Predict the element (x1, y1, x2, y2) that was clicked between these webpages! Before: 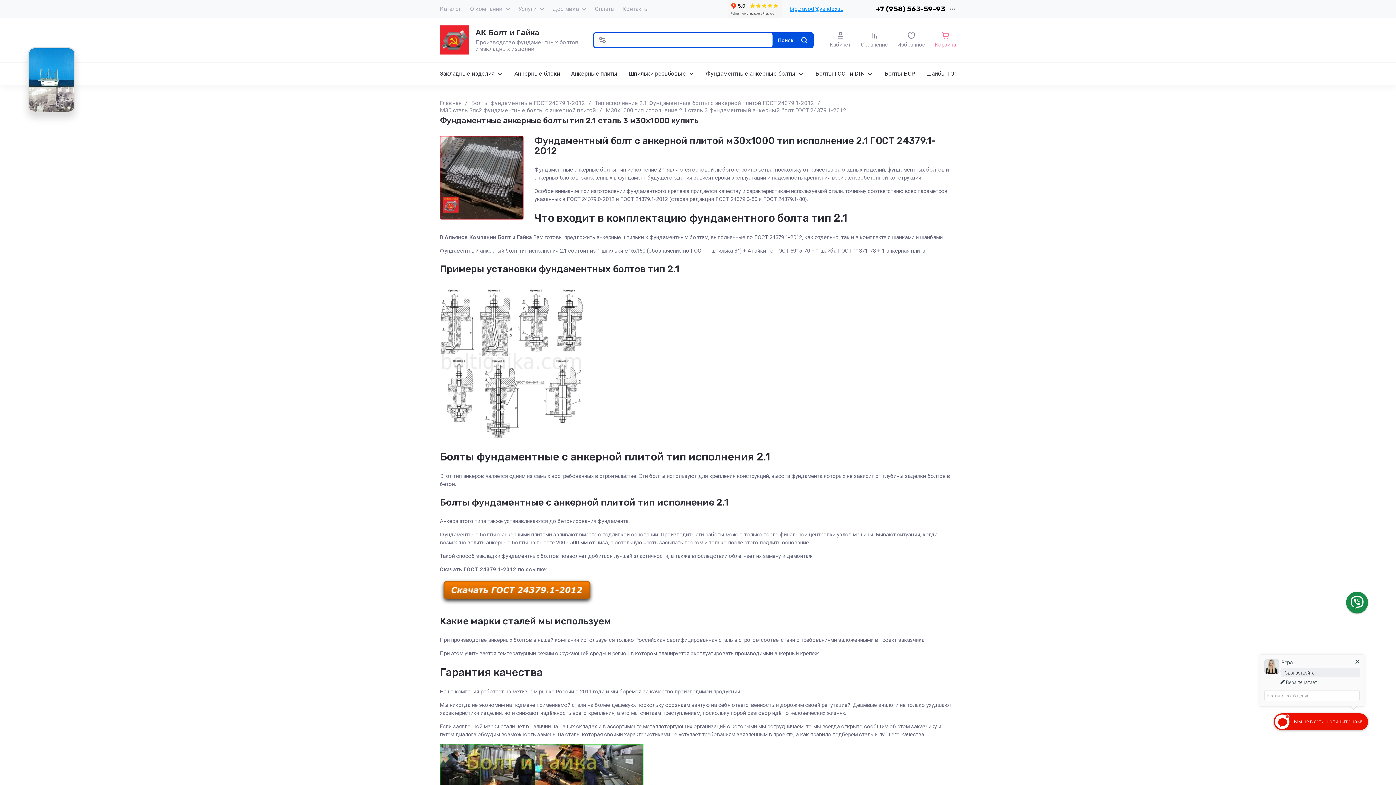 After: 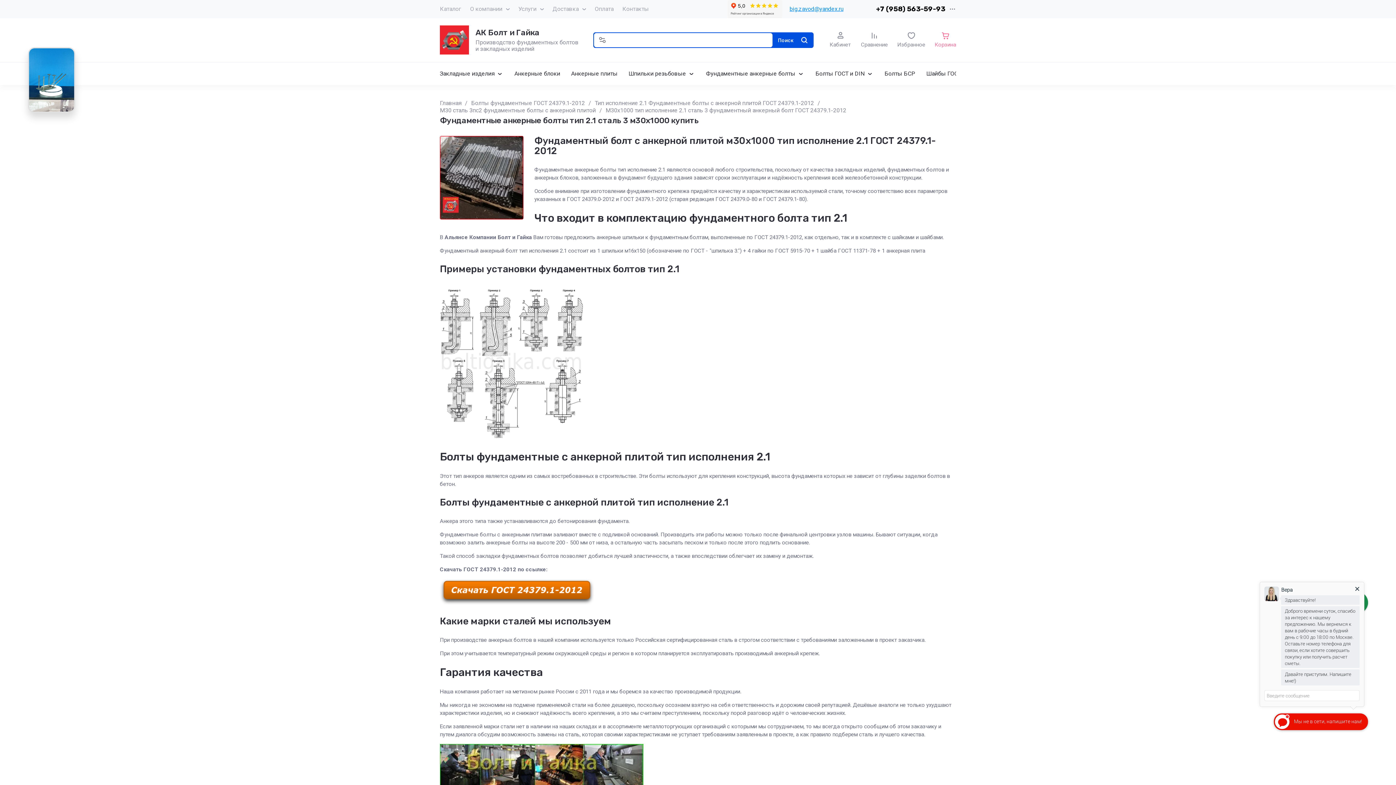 Action: bbox: (1346, 596, 1368, 604)